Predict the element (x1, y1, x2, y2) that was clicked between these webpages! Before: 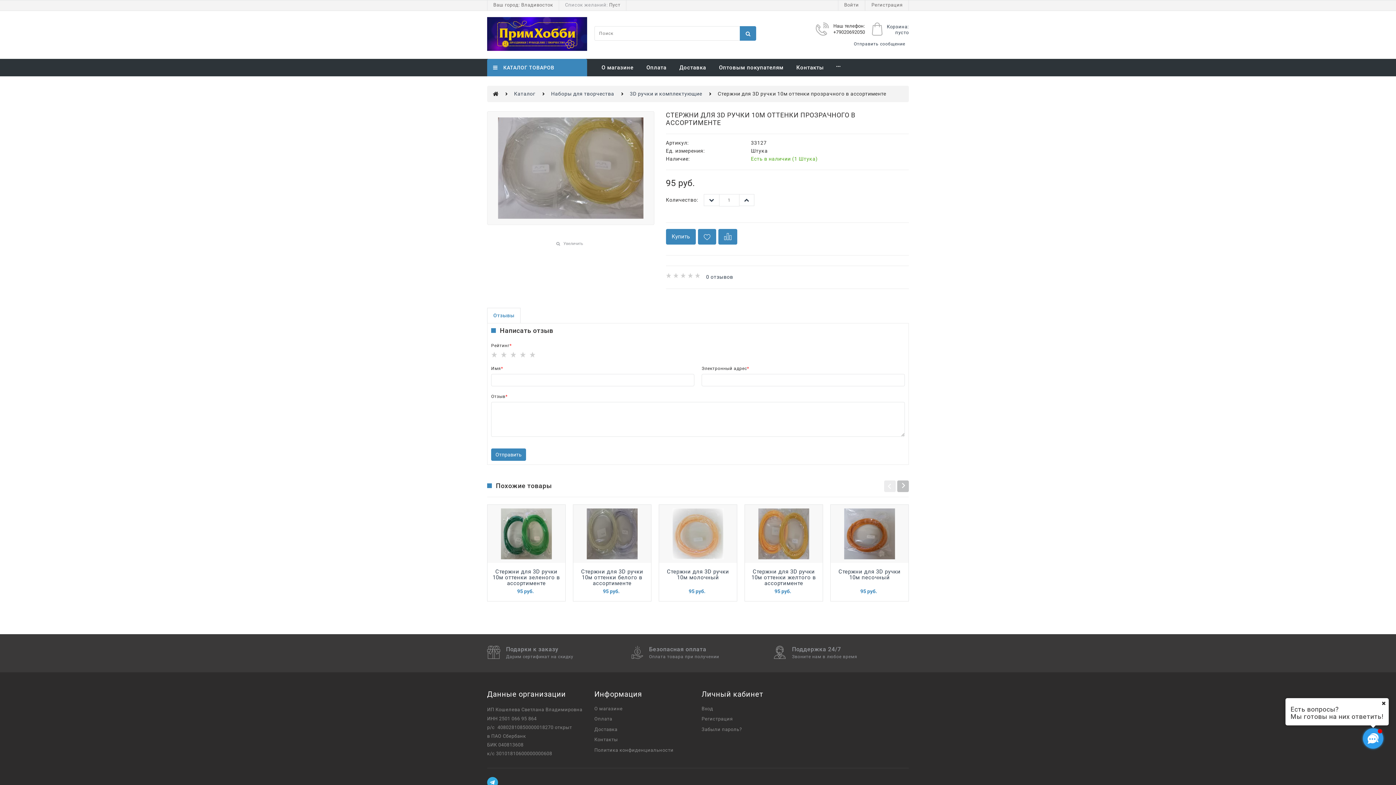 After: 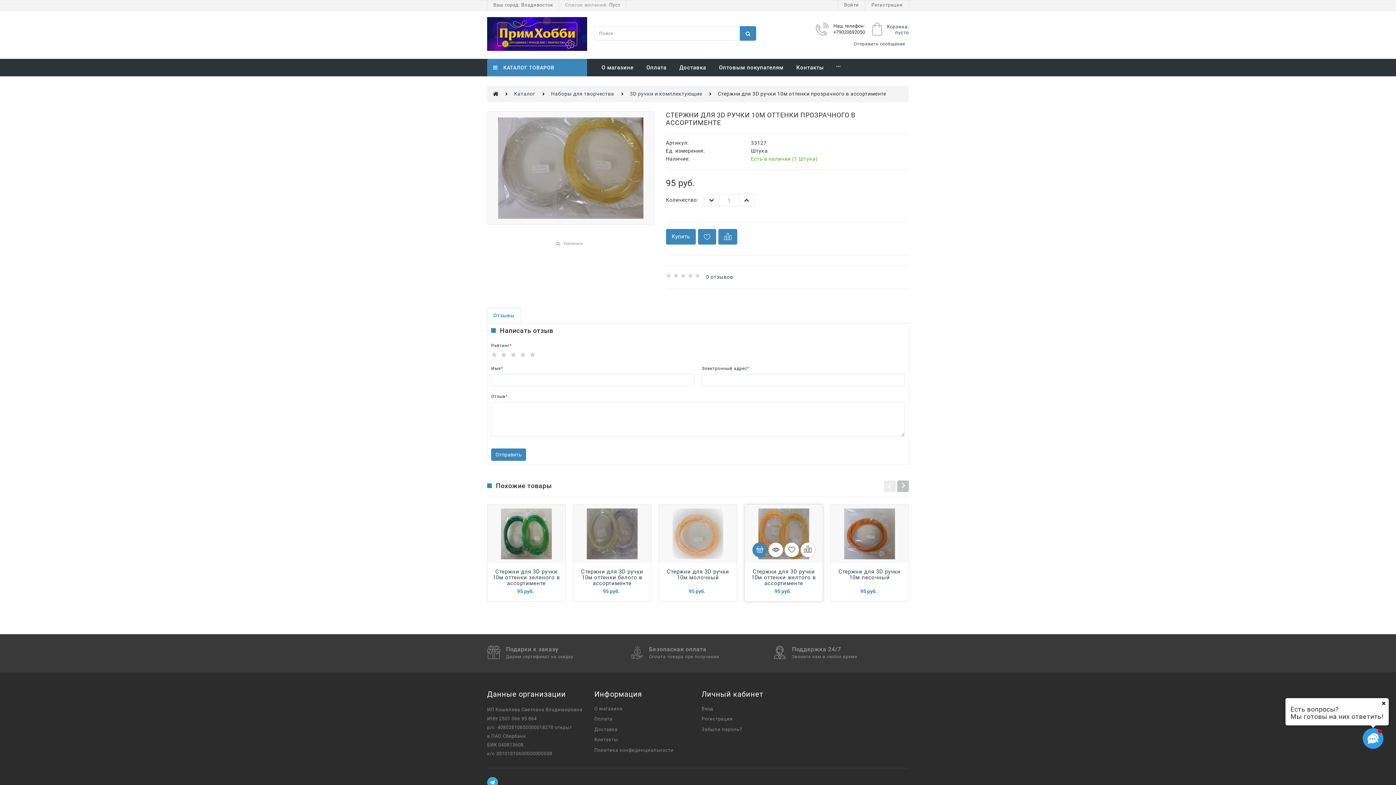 Action: bbox: (752, 551, 767, 566)